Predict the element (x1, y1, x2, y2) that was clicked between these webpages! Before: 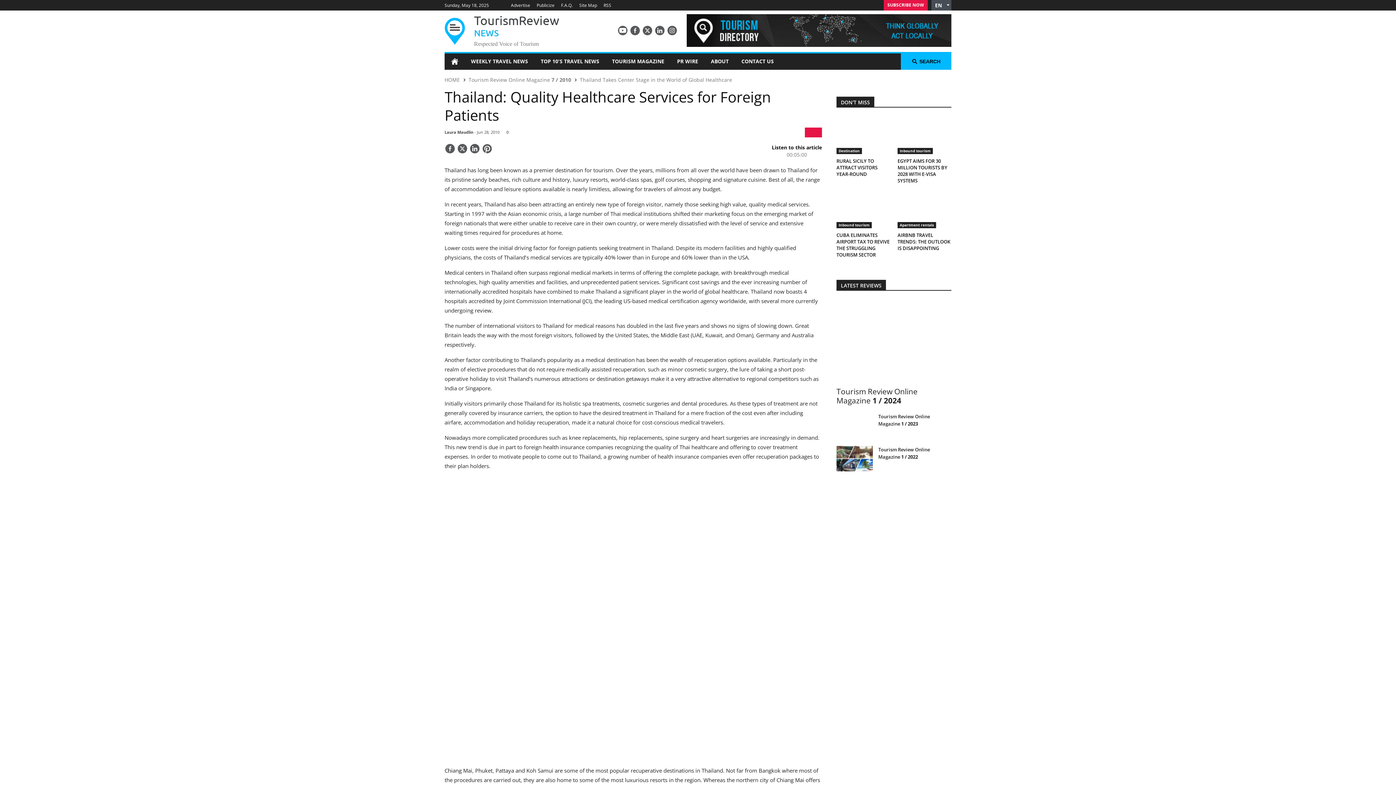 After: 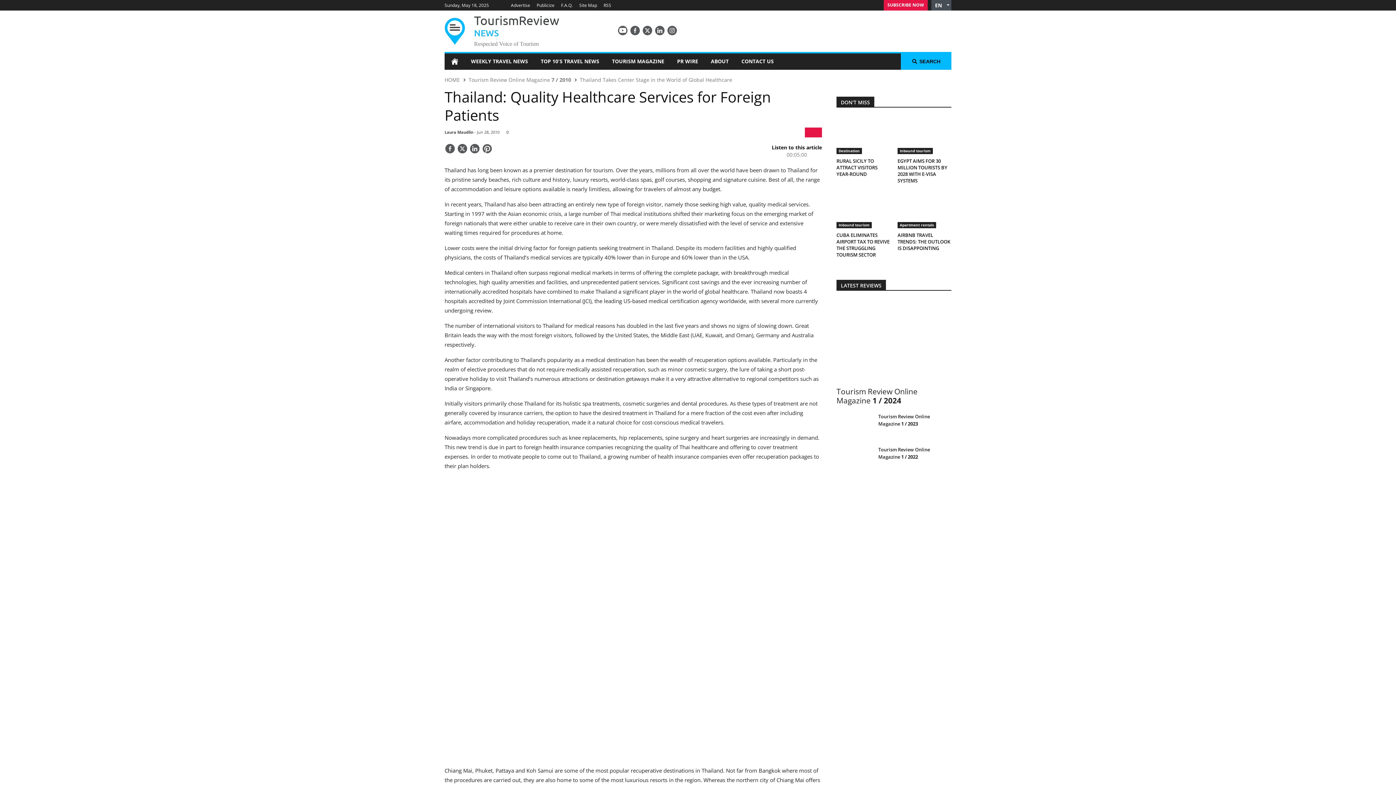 Action: label: Thailand Takes Center Stage in the World of Global Healthcare bbox: (580, 76, 732, 83)